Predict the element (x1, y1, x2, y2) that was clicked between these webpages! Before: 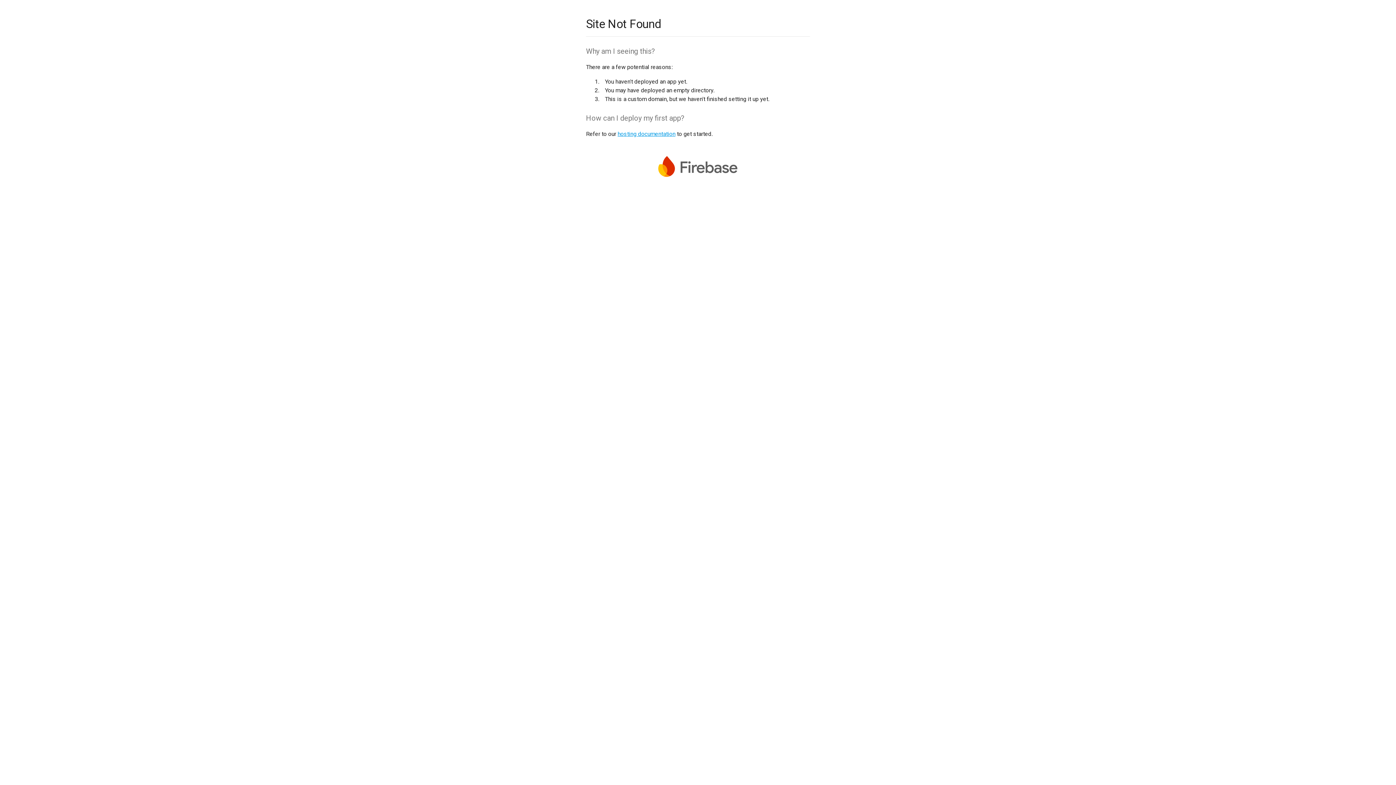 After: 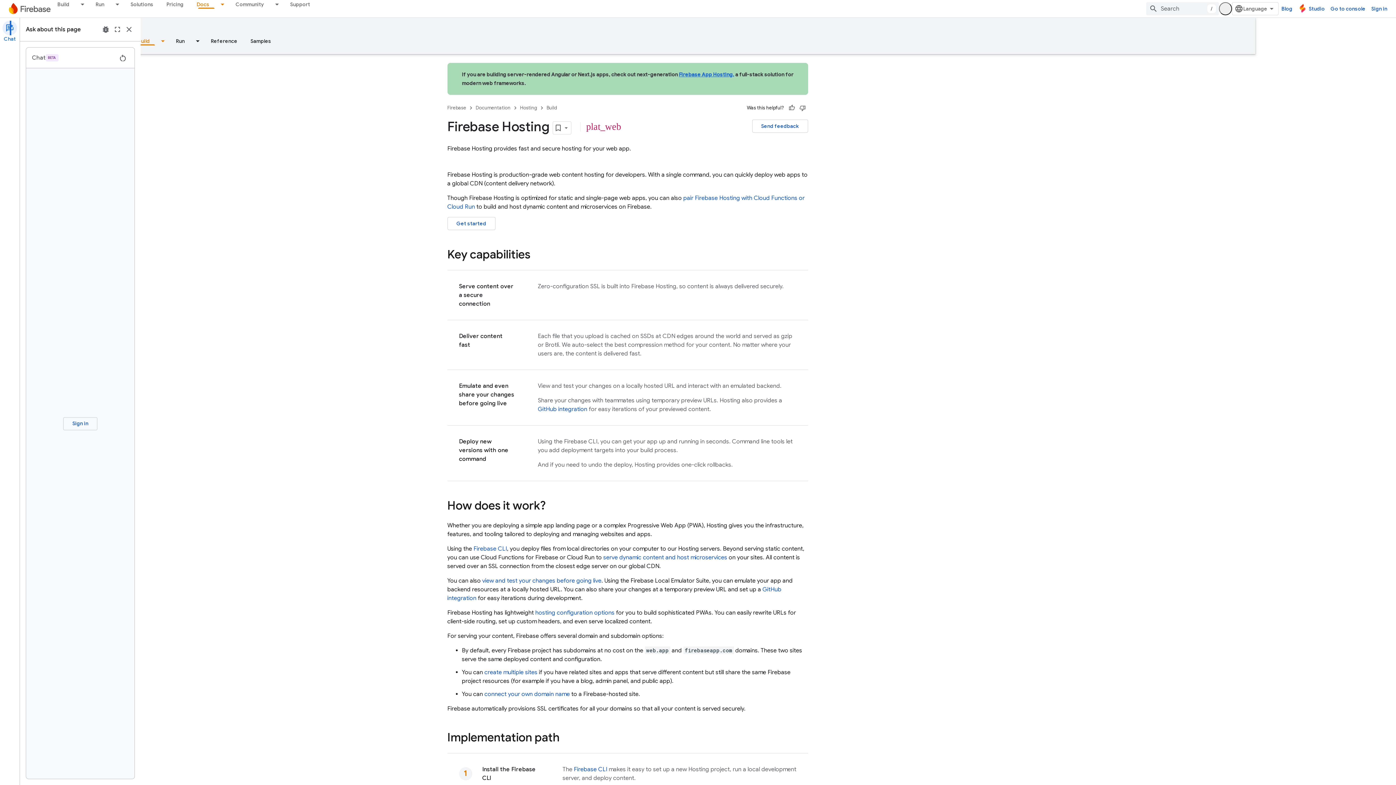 Action: label: hosting documentation bbox: (617, 130, 675, 137)